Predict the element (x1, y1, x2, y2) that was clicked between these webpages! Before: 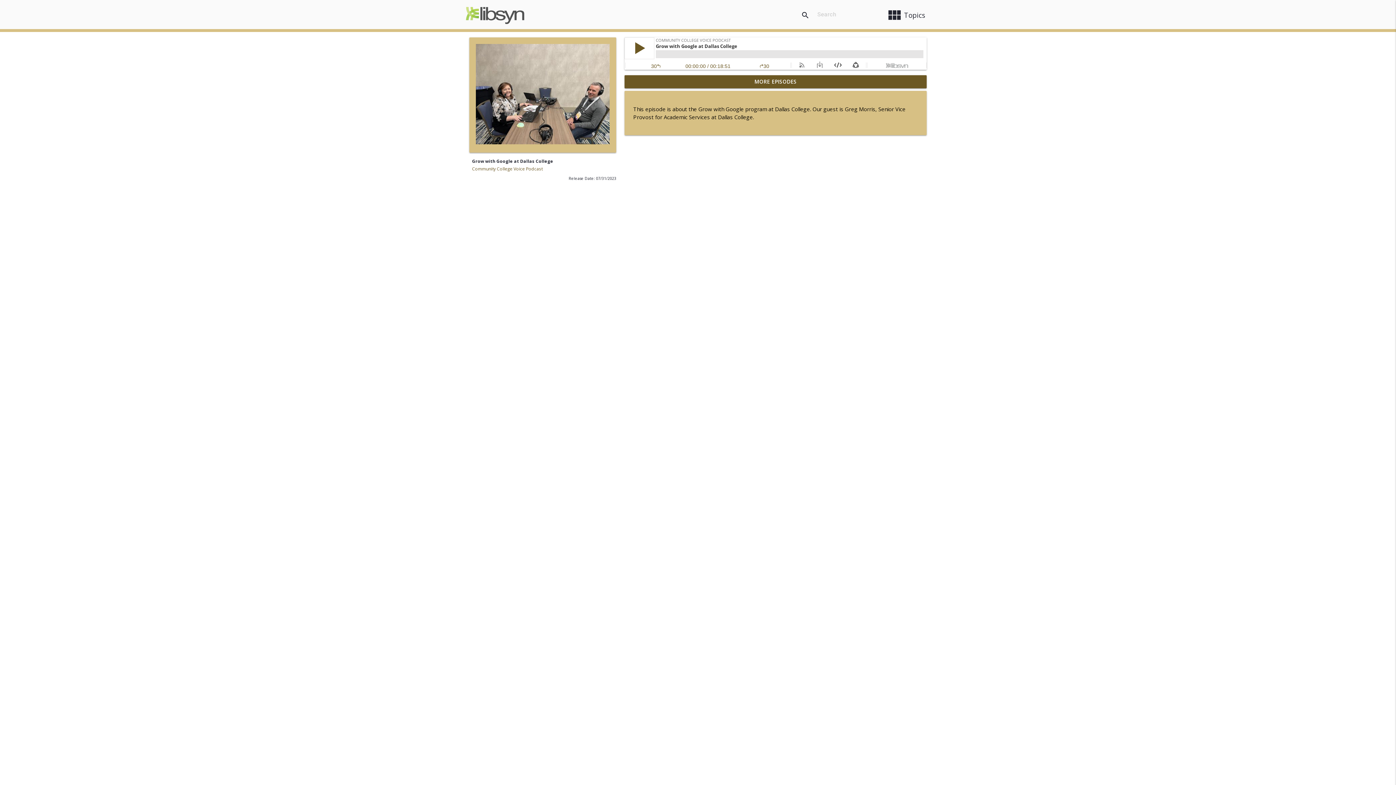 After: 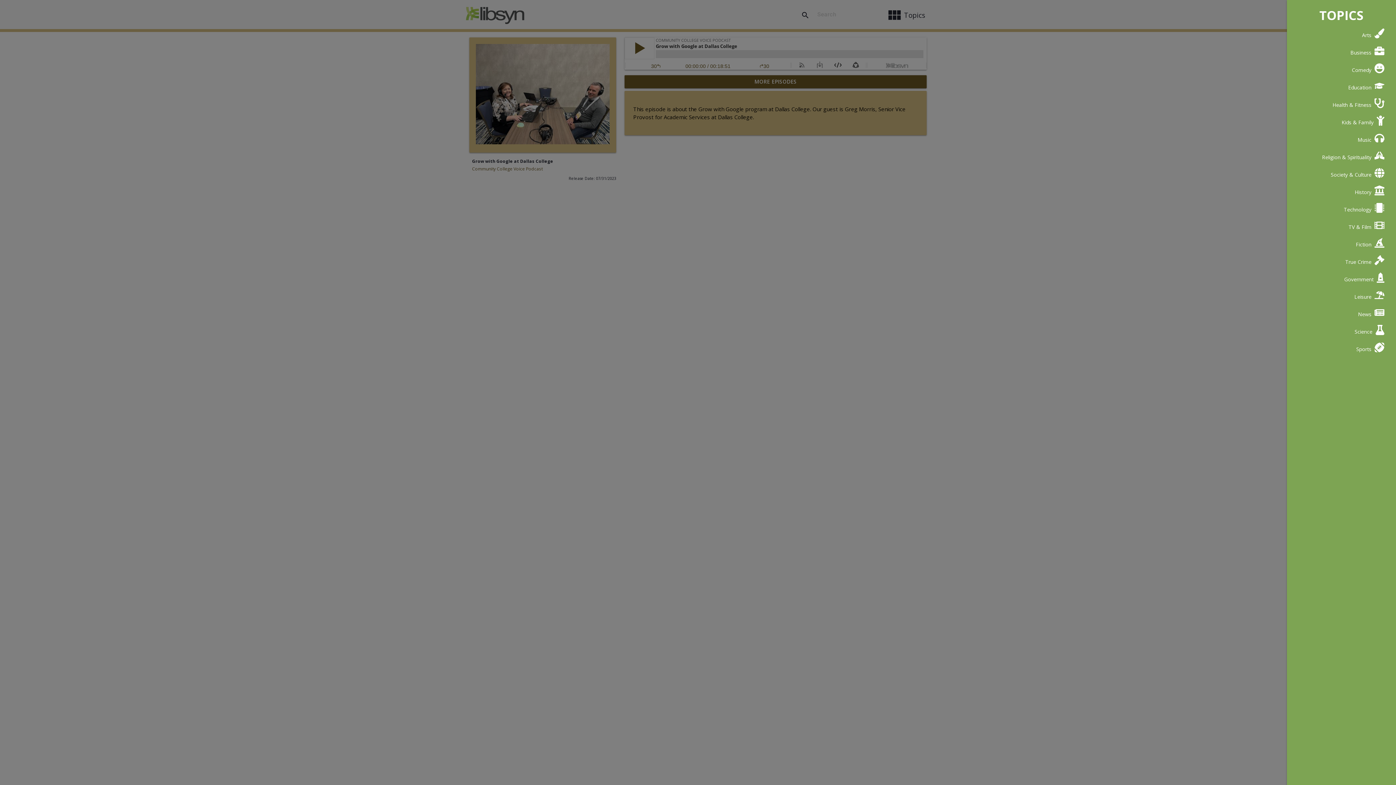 Action: bbox: (881, 3, 930, 26) label: view_module
Topics